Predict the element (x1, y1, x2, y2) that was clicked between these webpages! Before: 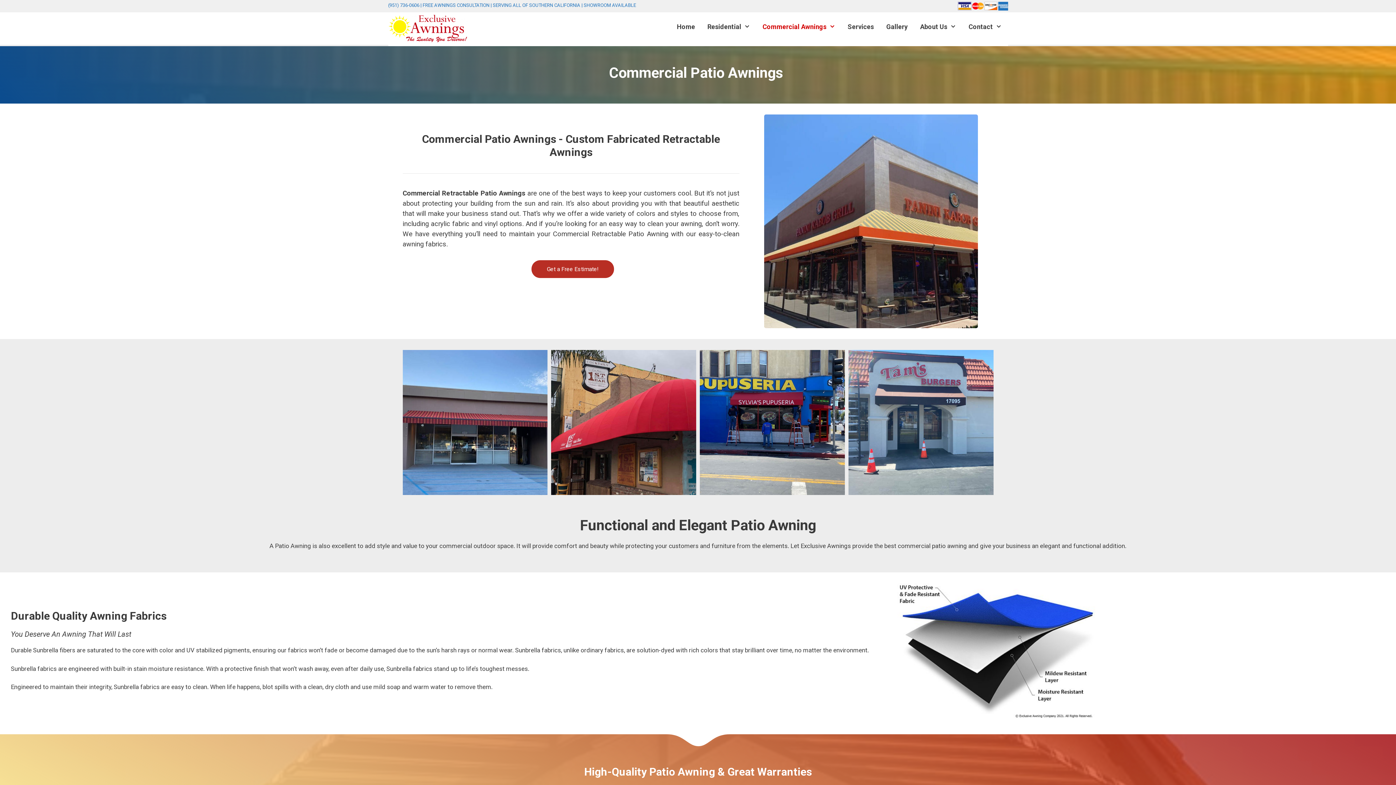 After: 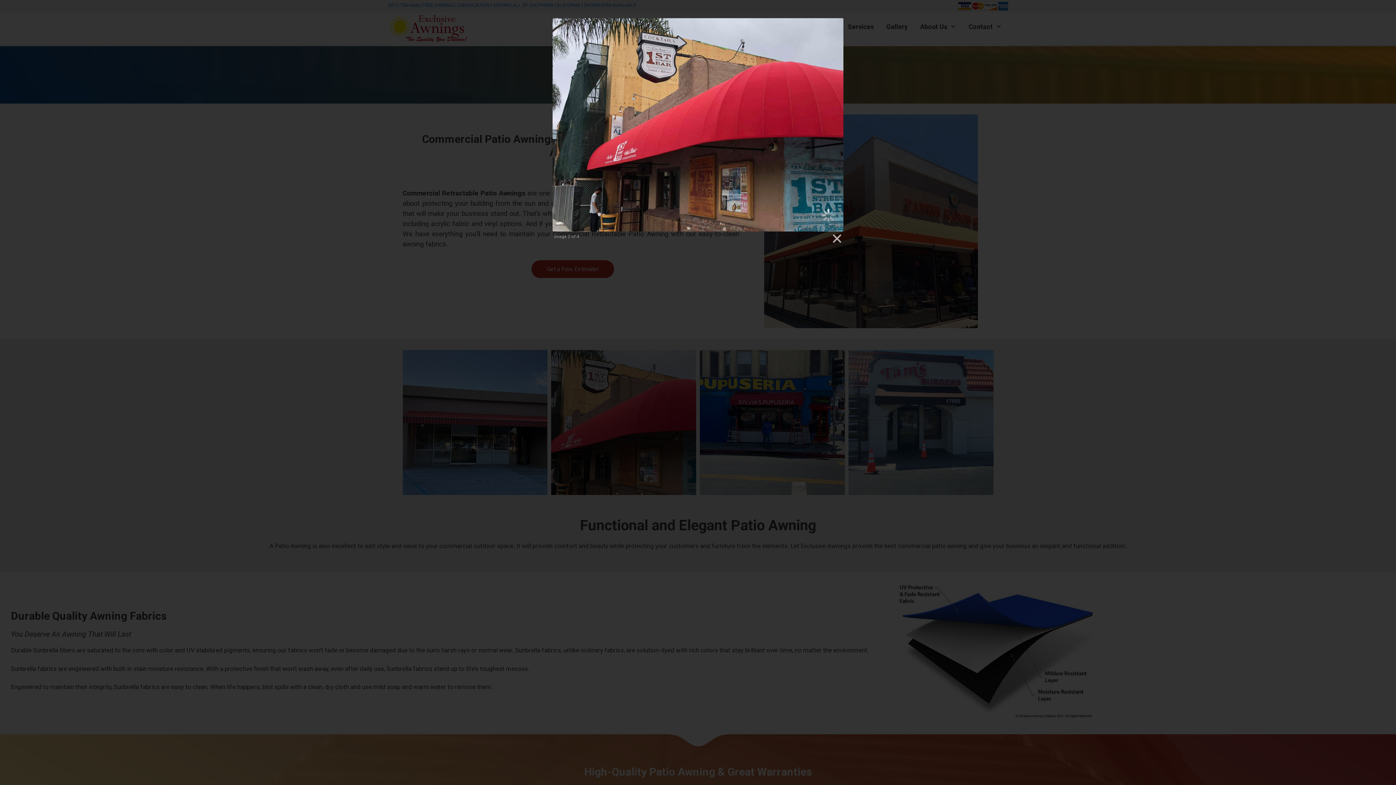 Action: bbox: (551, 350, 696, 495)